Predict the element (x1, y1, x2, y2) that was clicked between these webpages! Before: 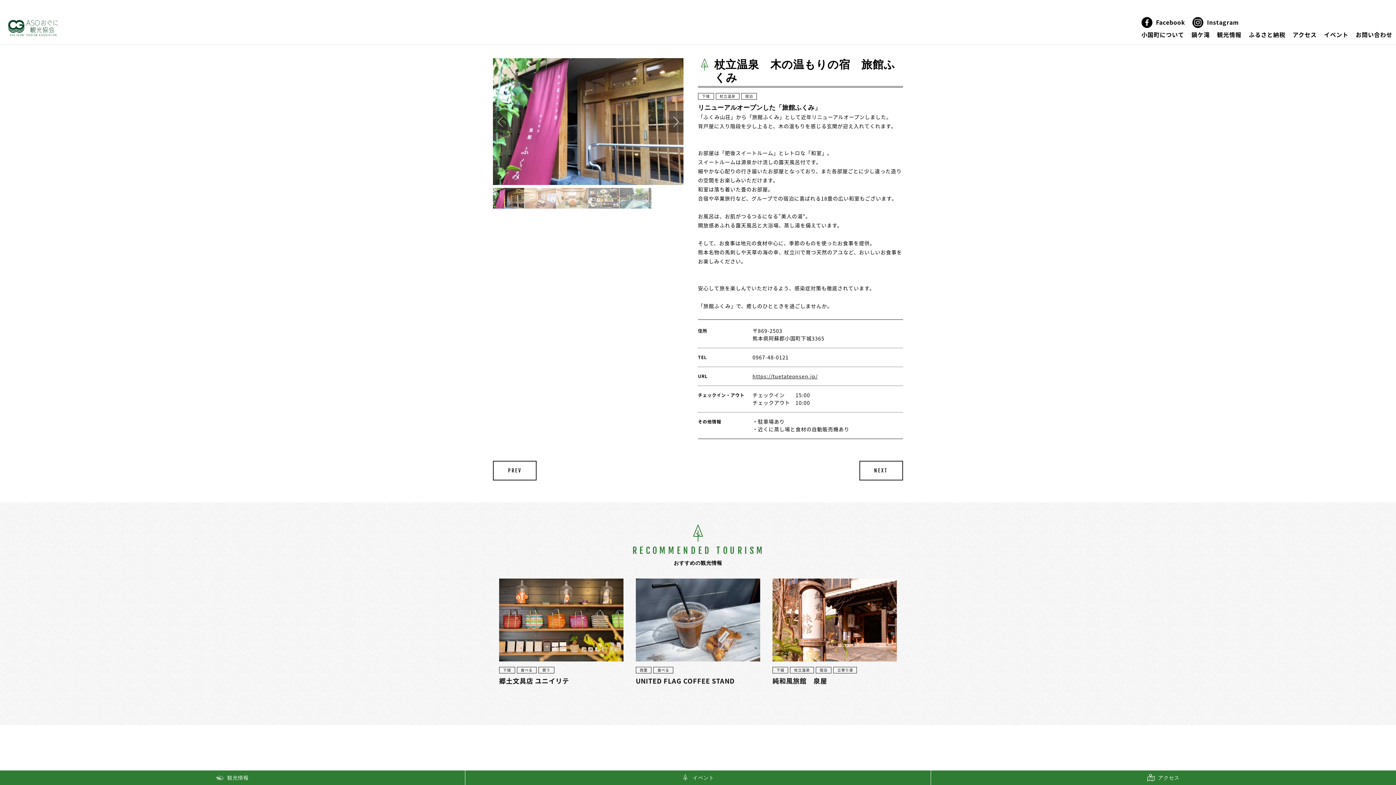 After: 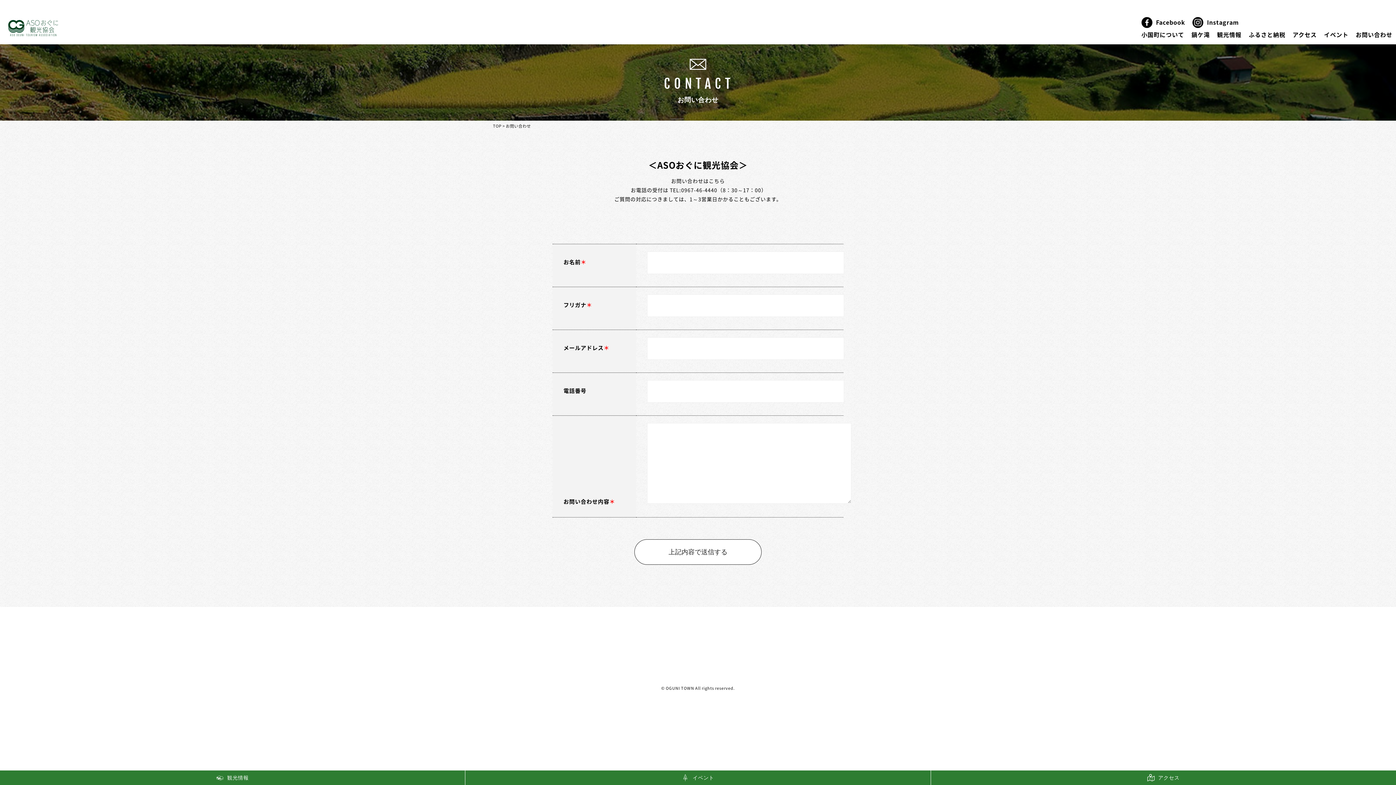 Action: label: お問い合わせ bbox: (1356, 31, 1392, 37)